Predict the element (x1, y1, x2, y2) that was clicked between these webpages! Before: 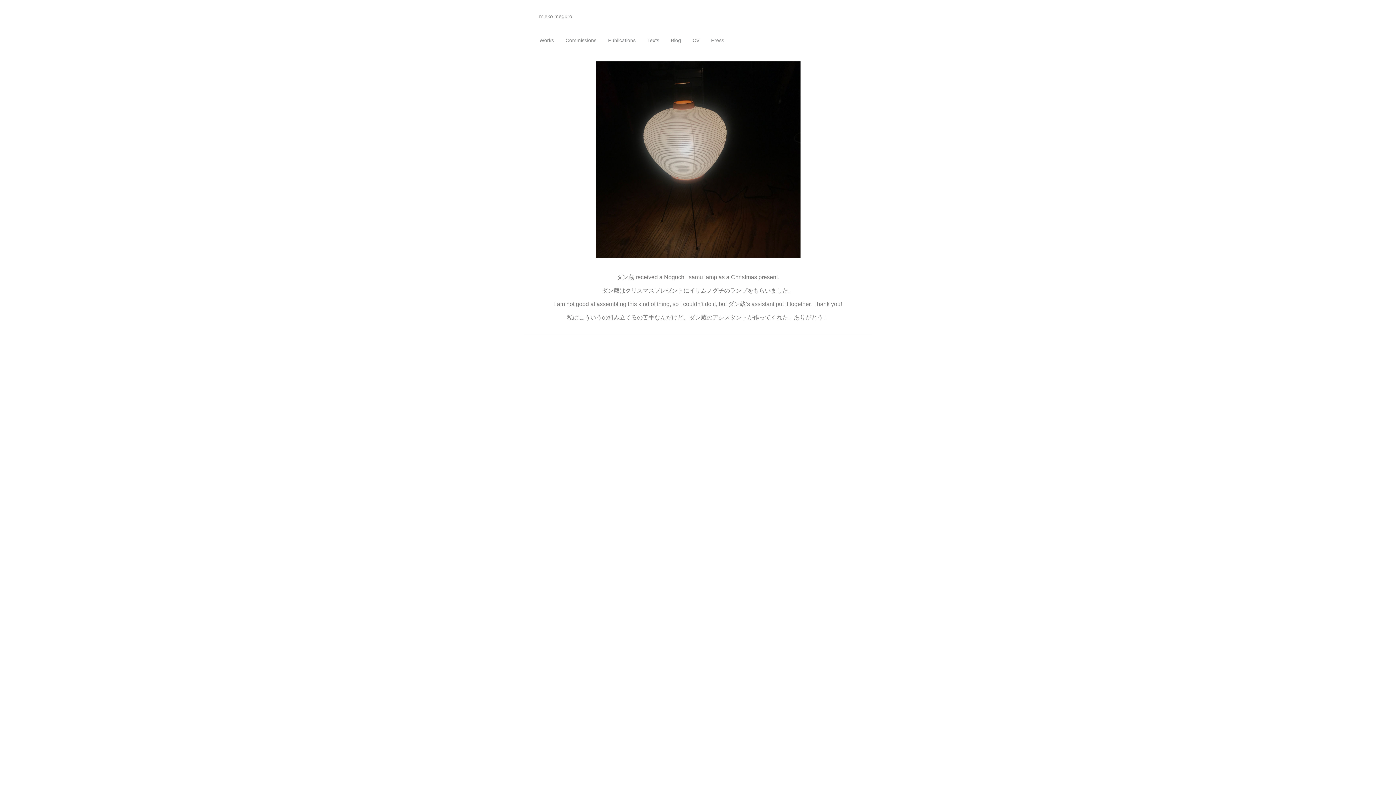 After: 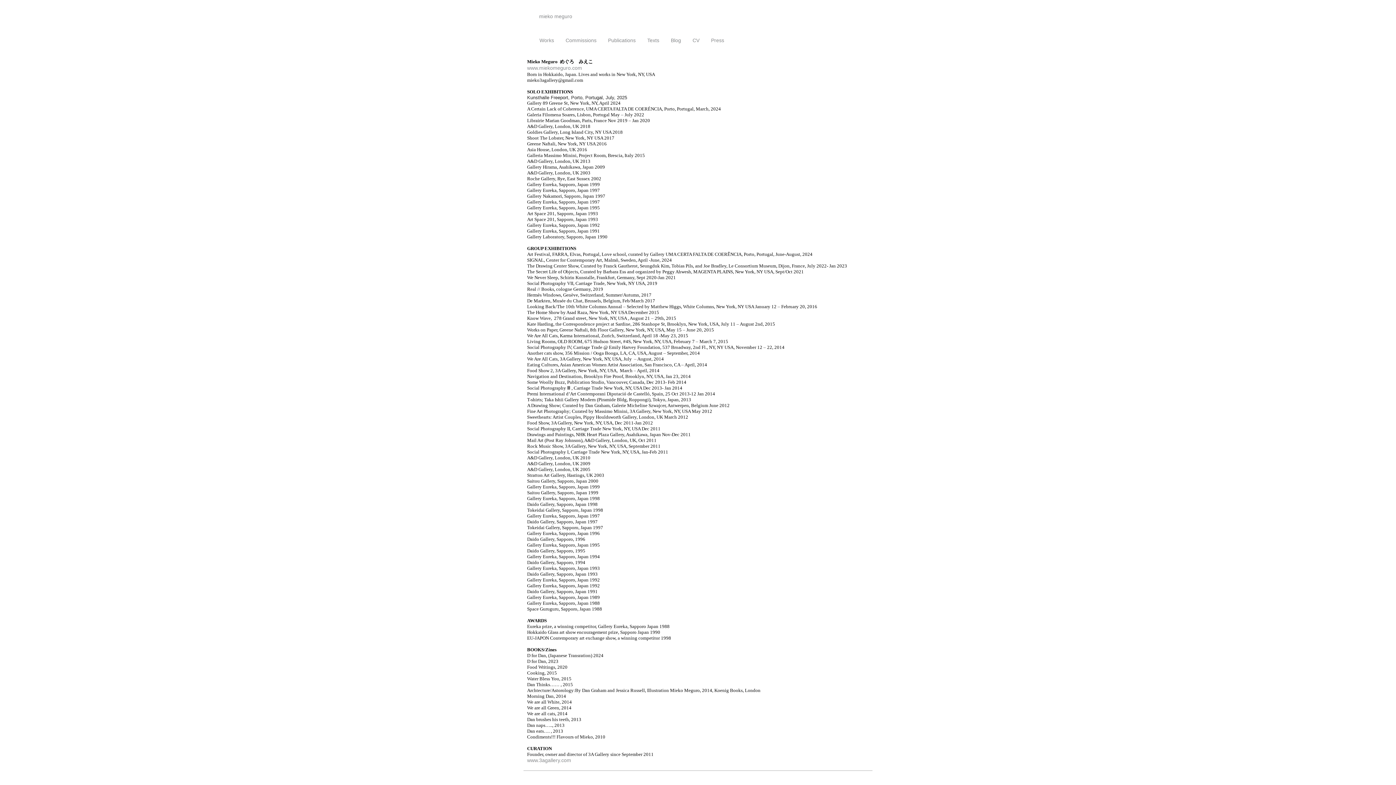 Action: bbox: (687, 34, 704, 46) label: CV